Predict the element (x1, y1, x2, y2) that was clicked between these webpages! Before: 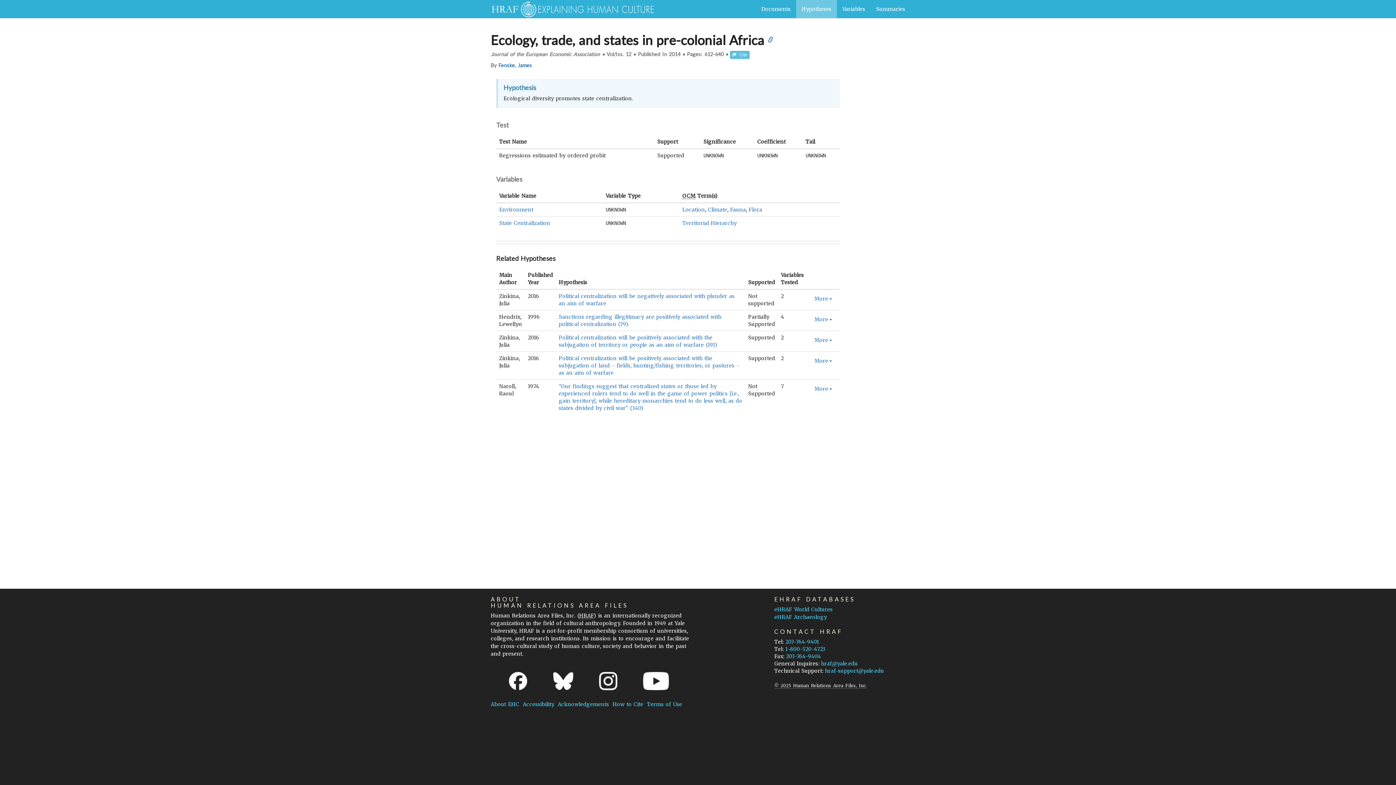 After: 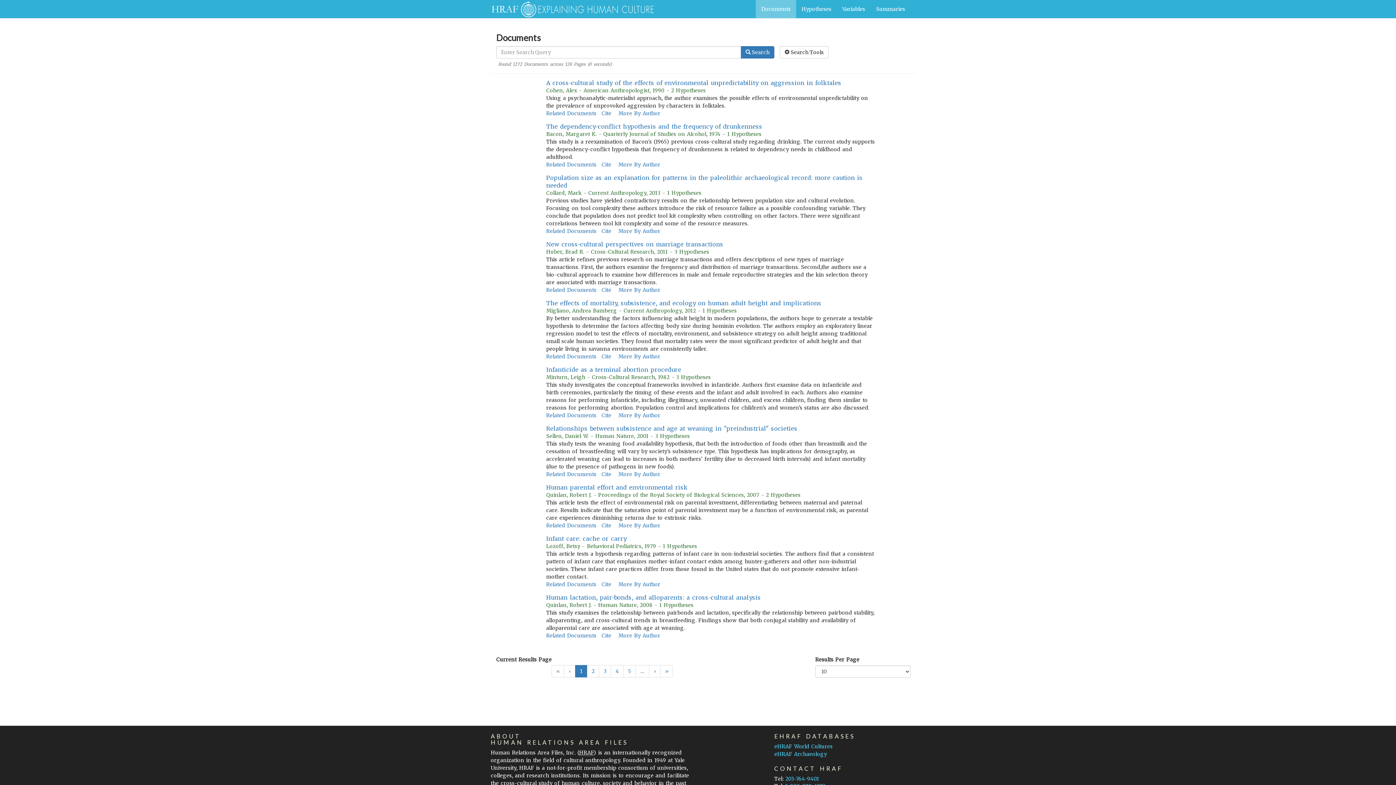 Action: label: Documents bbox: (756, 0, 796, 18)